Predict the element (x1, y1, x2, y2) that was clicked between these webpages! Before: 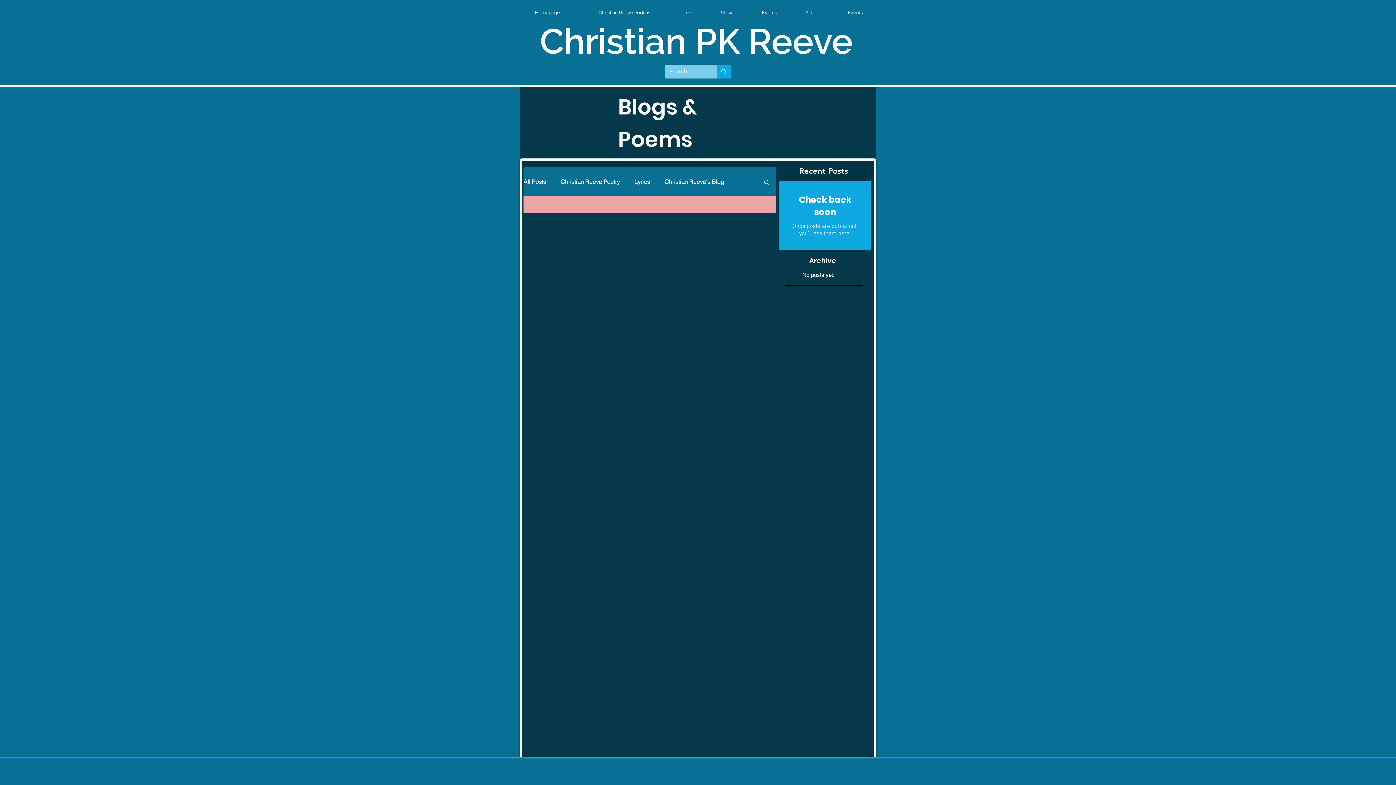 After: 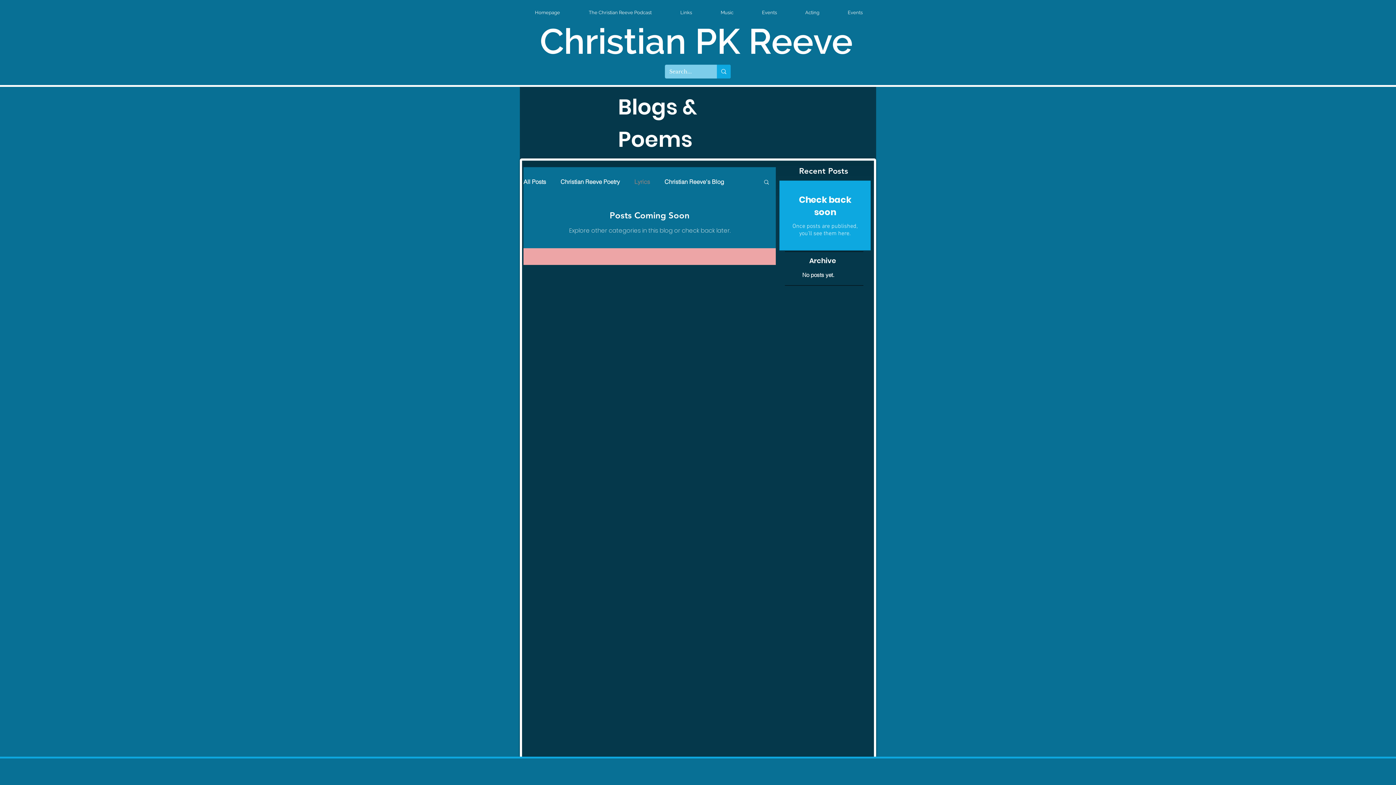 Action: bbox: (634, 178, 650, 185) label: Lyrics